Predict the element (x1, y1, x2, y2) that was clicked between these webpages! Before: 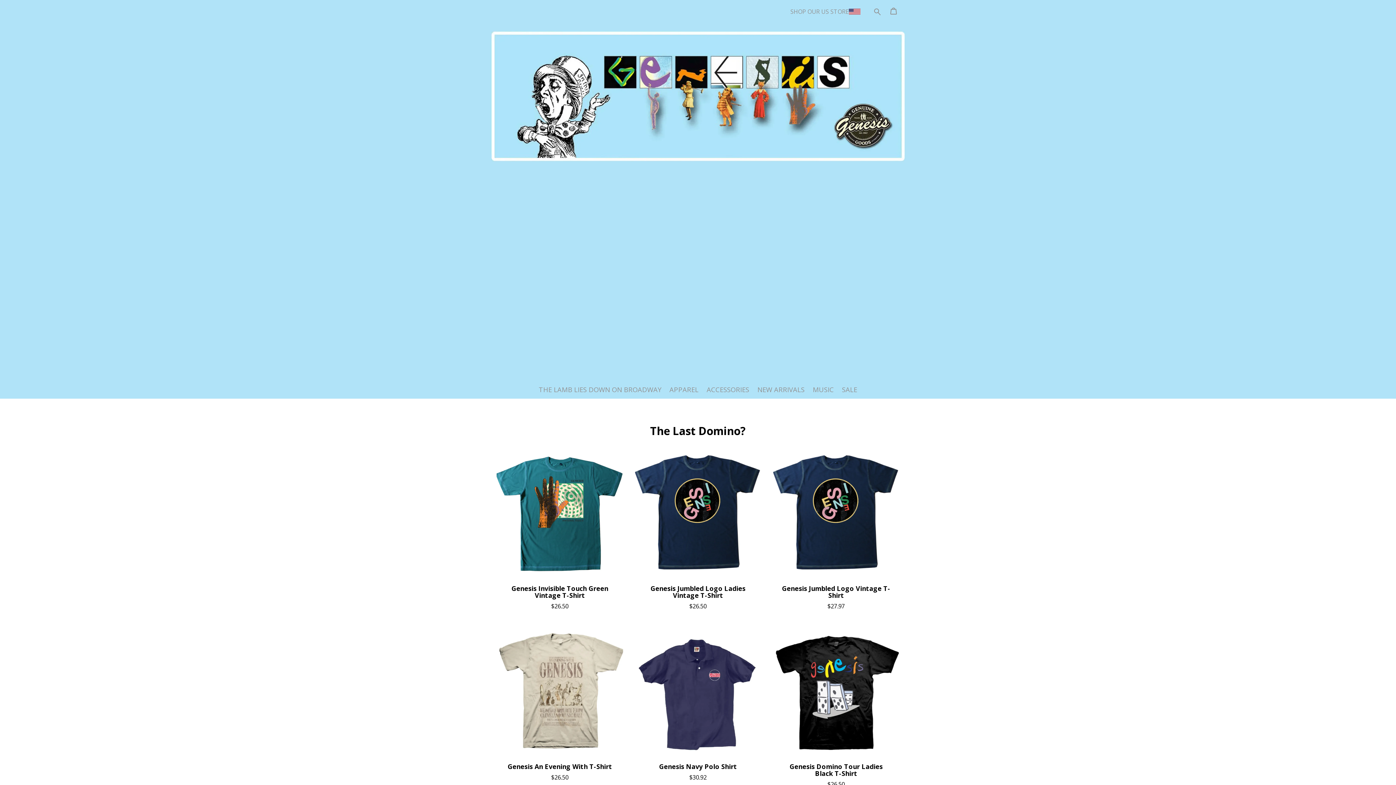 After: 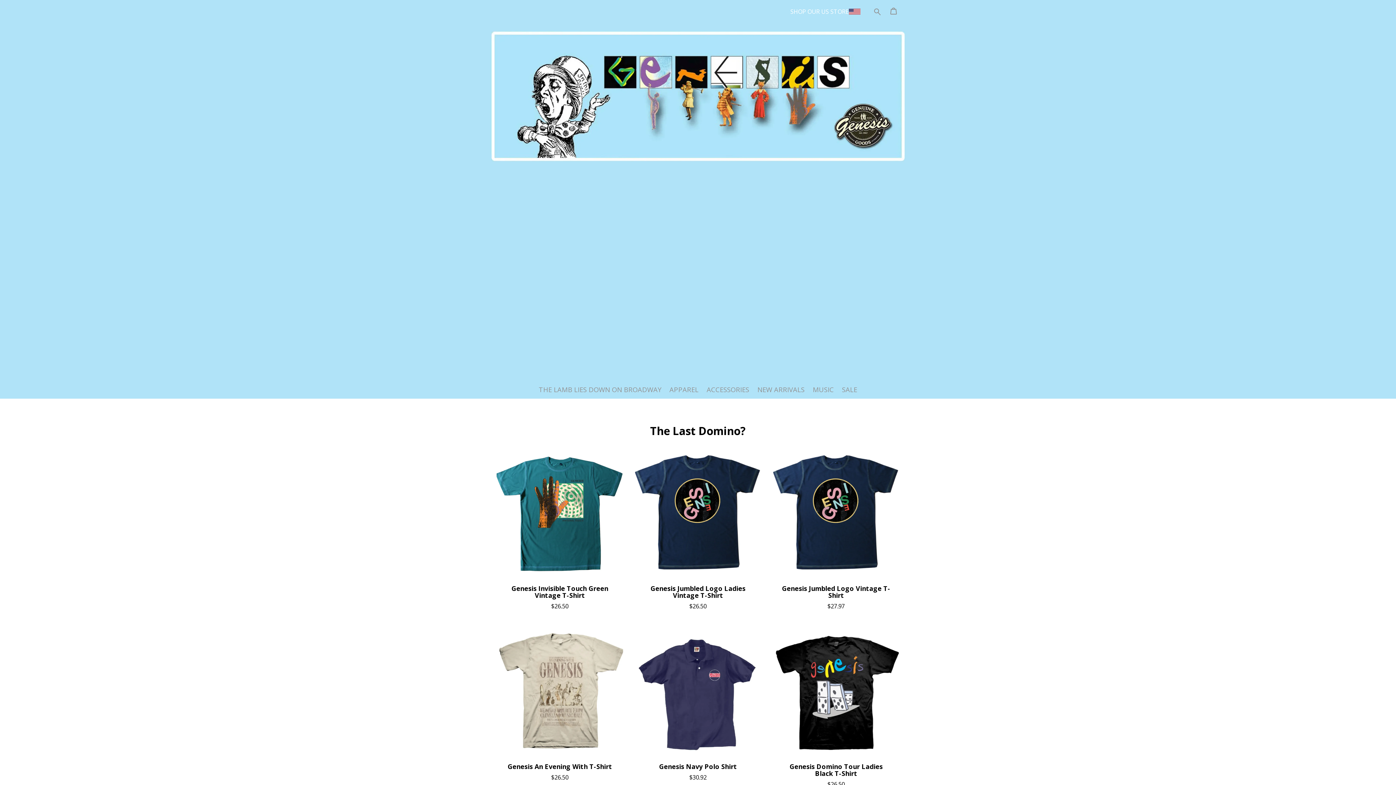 Action: label: SHOP OUR US STORE bbox: (790, 8, 860, 14)